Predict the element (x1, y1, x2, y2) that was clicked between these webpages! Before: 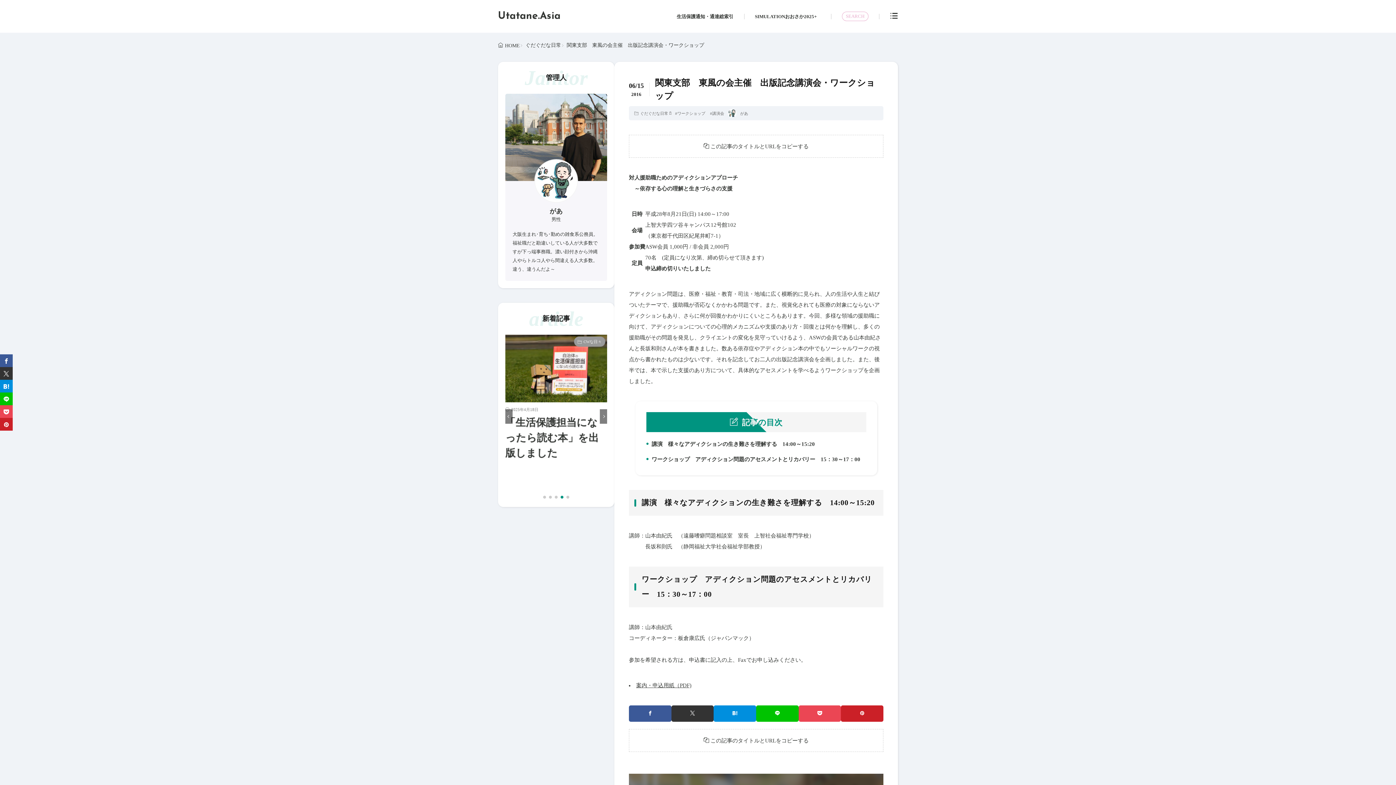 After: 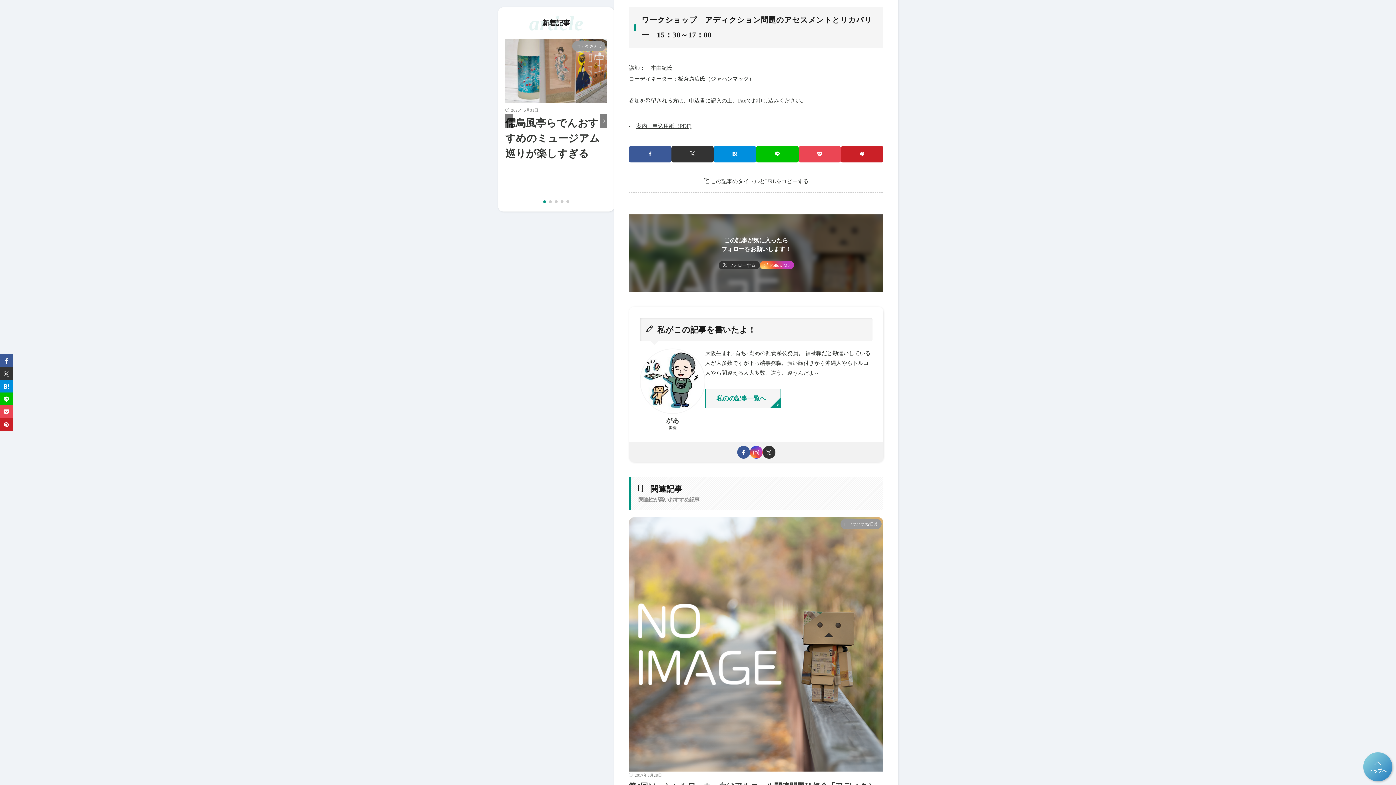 Action: bbox: (646, 454, 866, 464) label: 2. ワークショップ　アディクション問題のアセスメントとリカバリー　15：30～17：00